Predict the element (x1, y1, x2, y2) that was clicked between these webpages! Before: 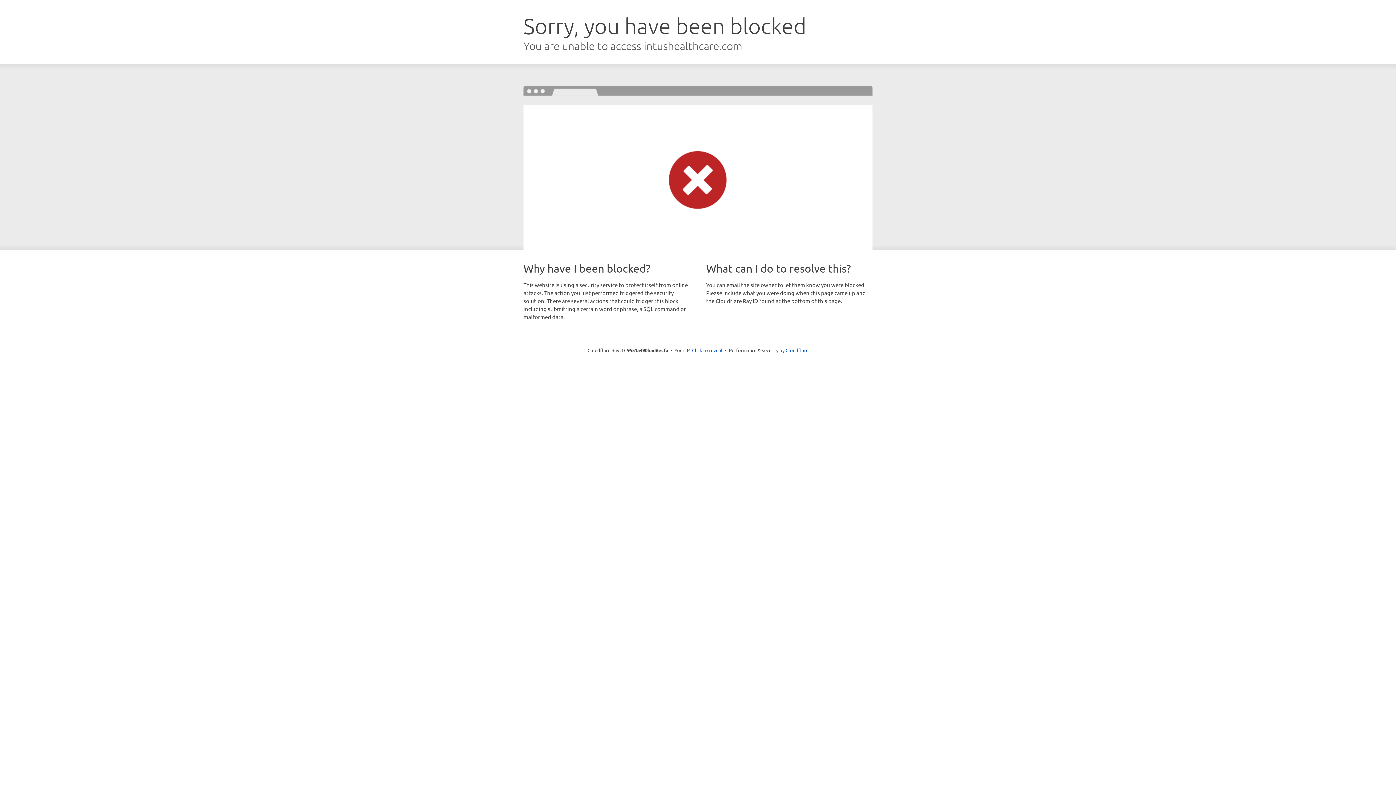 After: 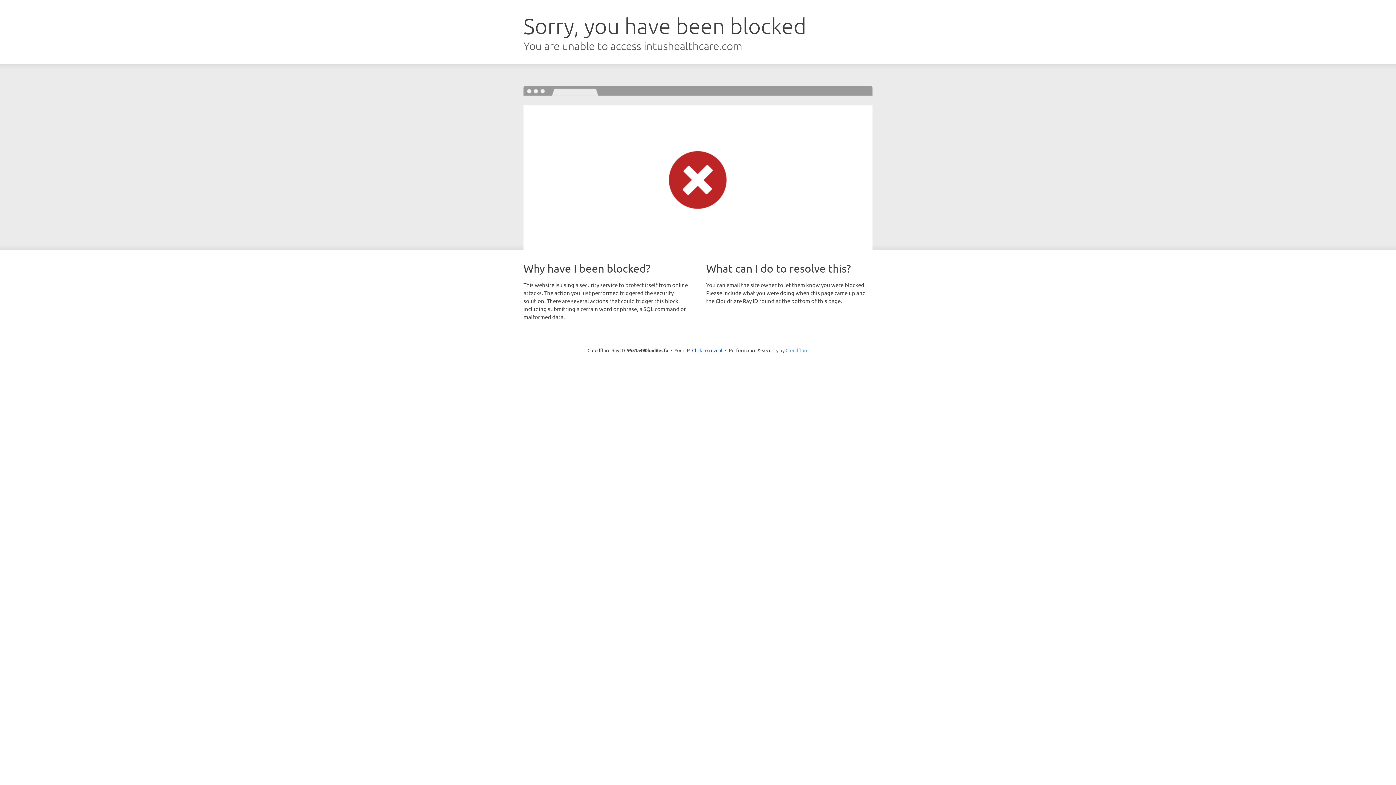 Action: label: Cloudflare bbox: (785, 347, 808, 353)